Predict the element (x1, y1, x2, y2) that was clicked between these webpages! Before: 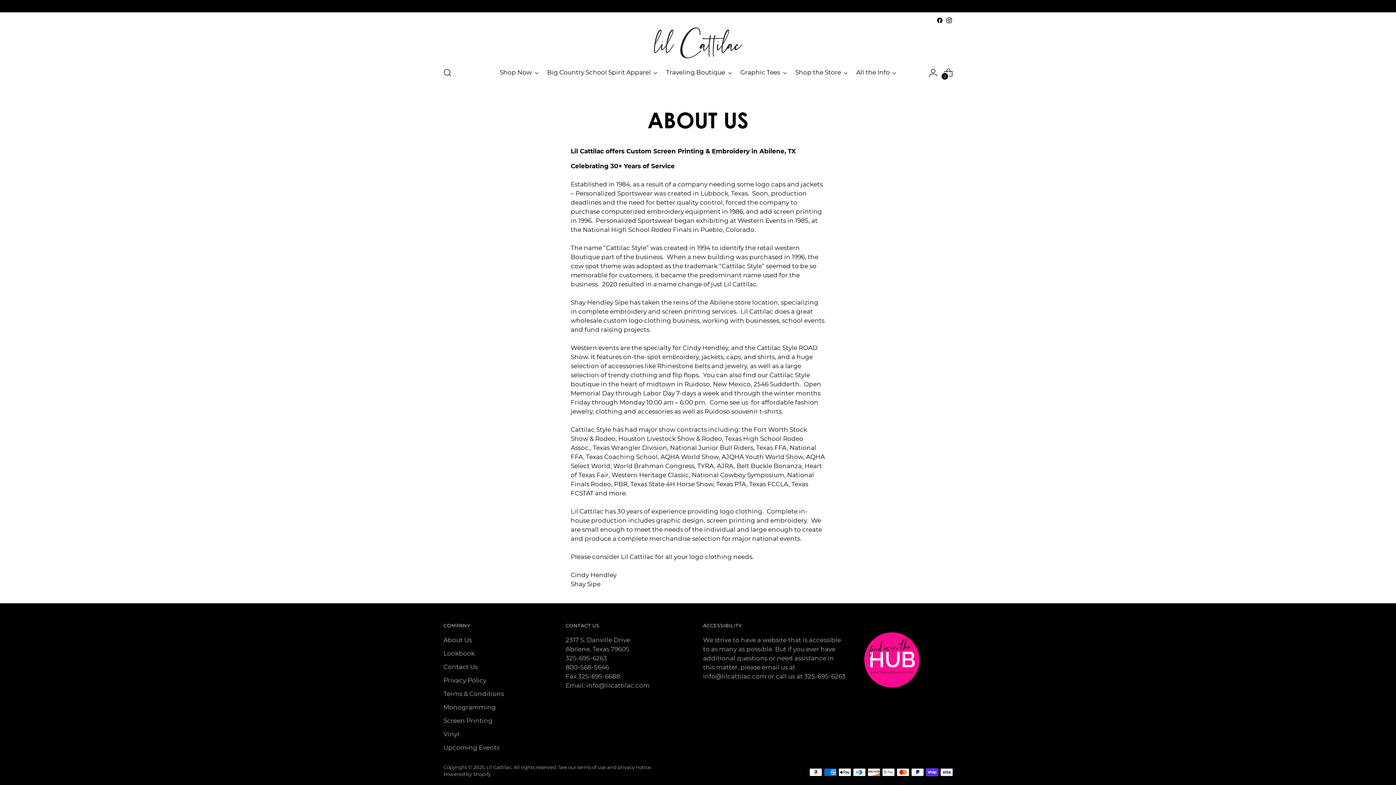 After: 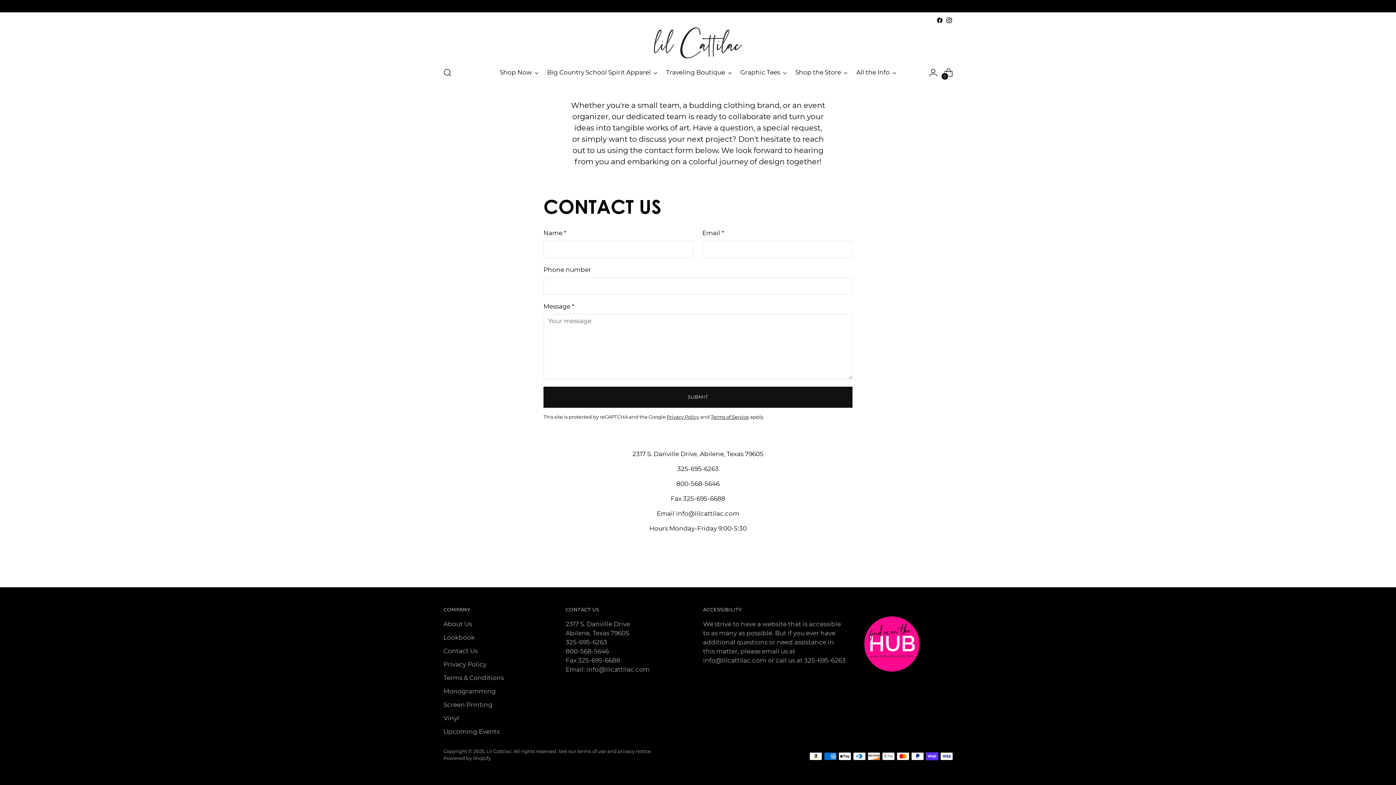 Action: label: Contact Us bbox: (443, 663, 477, 670)